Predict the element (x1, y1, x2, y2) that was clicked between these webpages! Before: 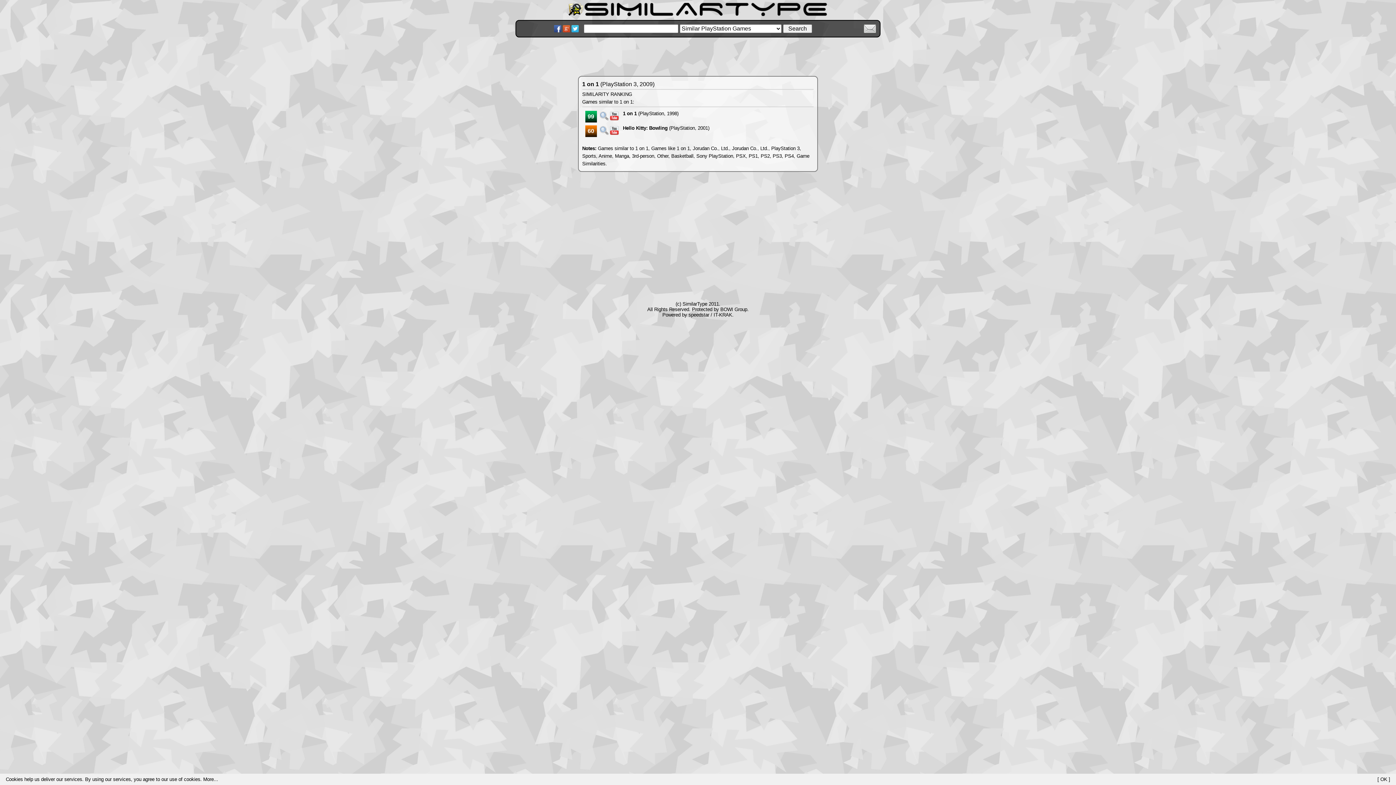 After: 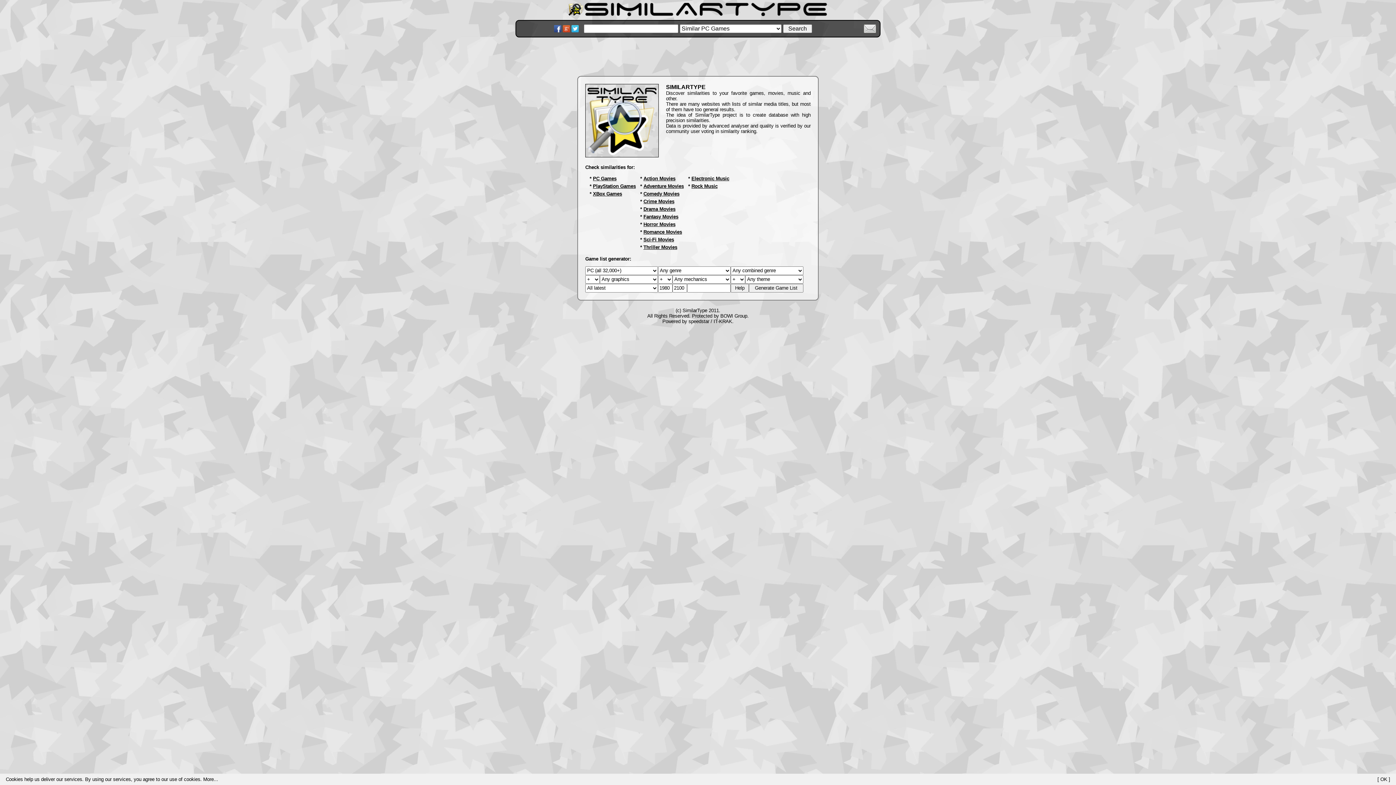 Action: bbox: (584, 11, 827, 17)